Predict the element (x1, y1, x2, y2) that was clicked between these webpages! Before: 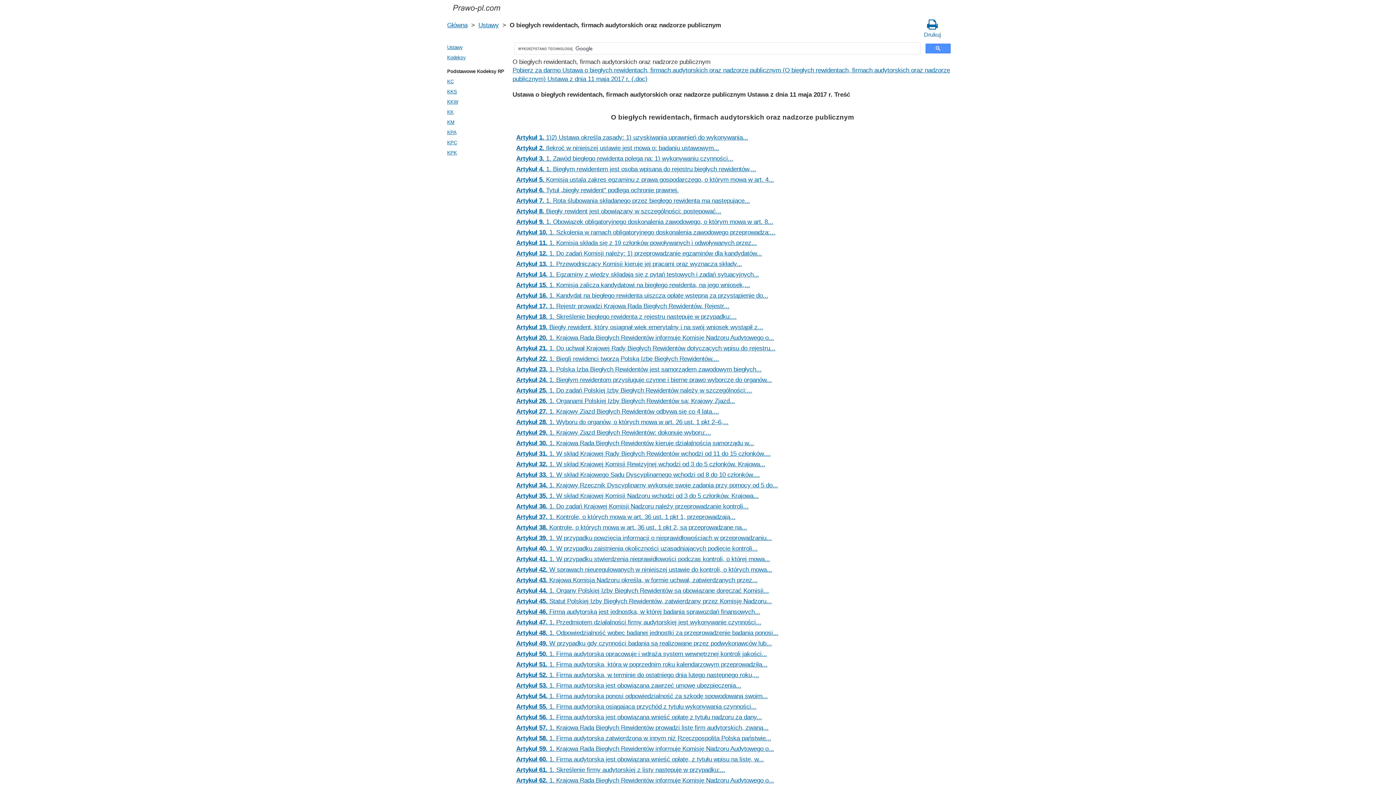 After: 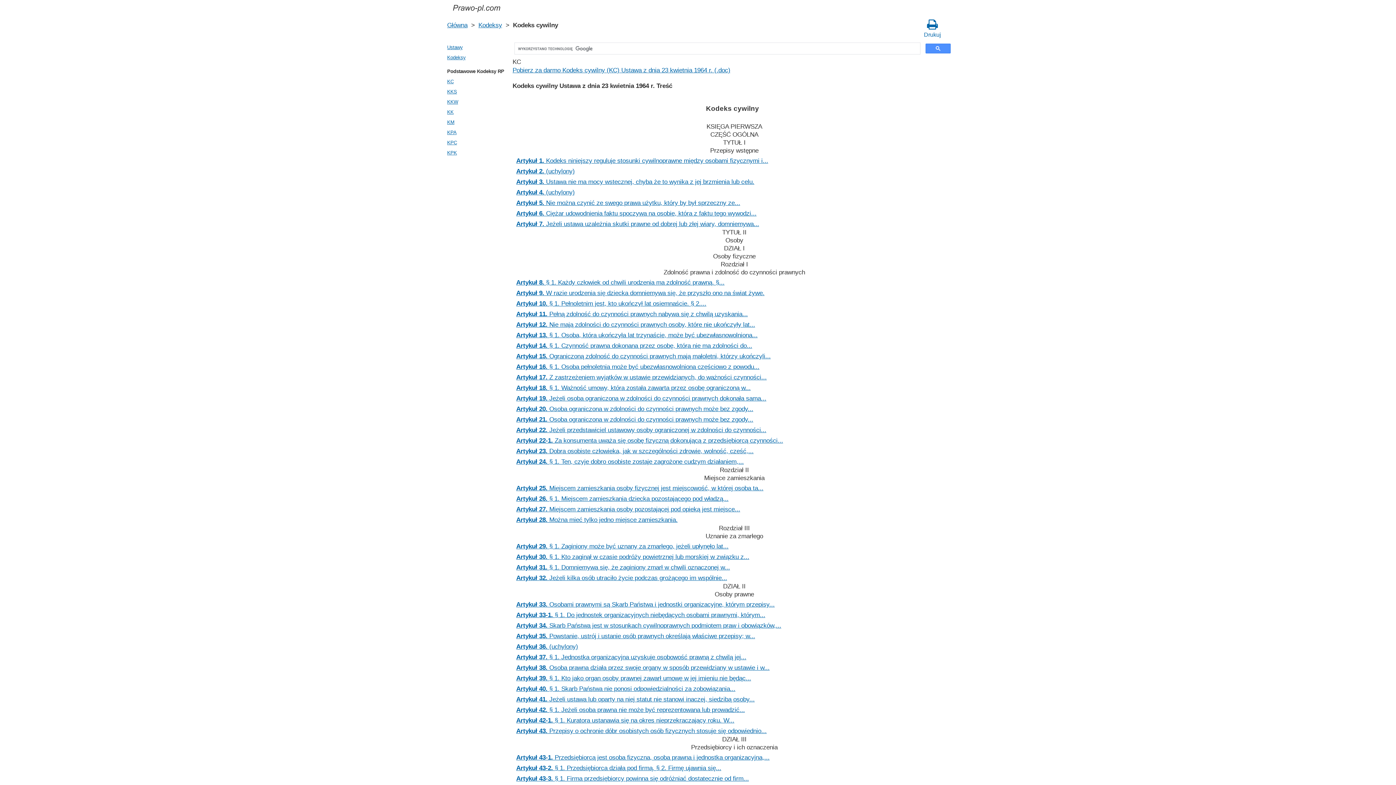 Action: bbox: (445, 76, 510, 86) label: KC